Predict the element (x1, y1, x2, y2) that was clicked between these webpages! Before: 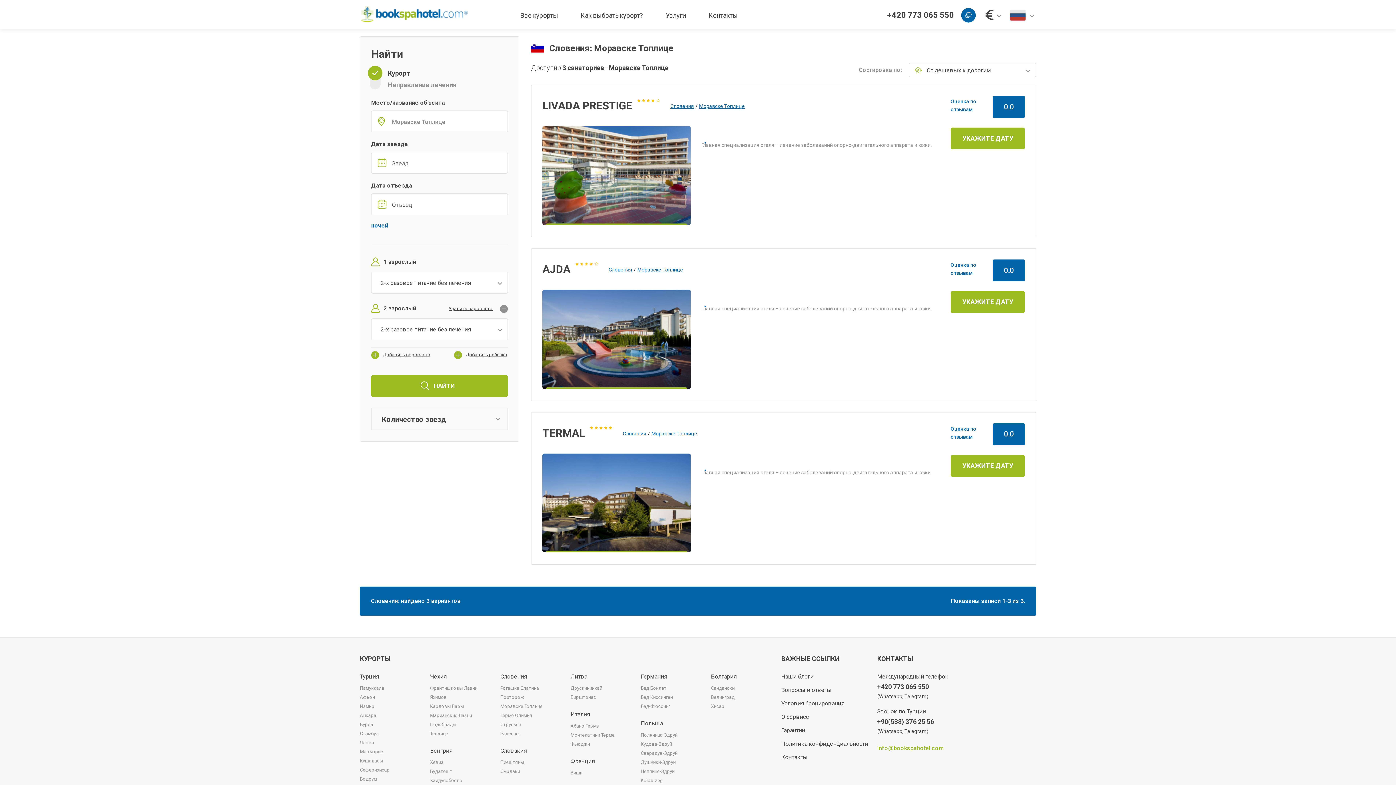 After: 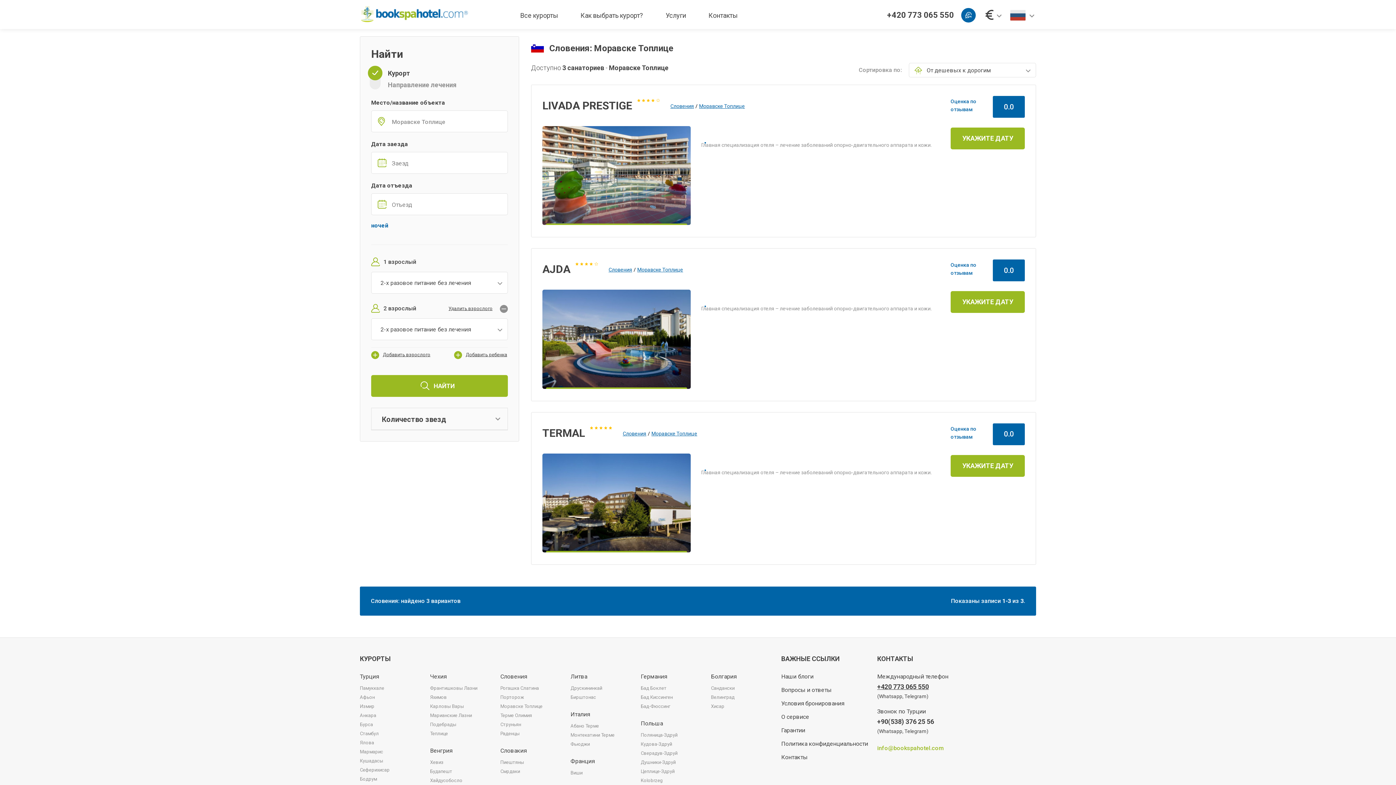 Action: bbox: (877, 684, 1036, 690) label: +420 773 065 550